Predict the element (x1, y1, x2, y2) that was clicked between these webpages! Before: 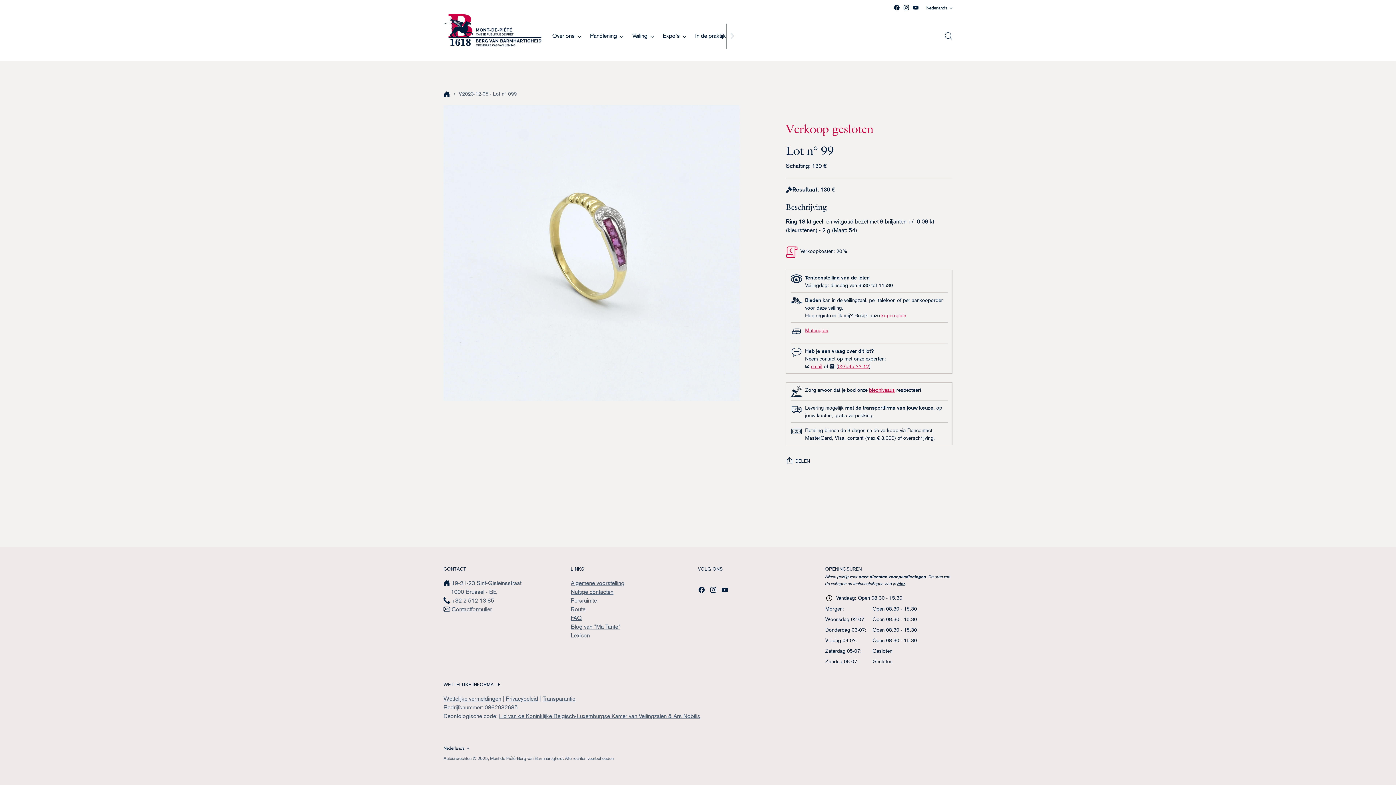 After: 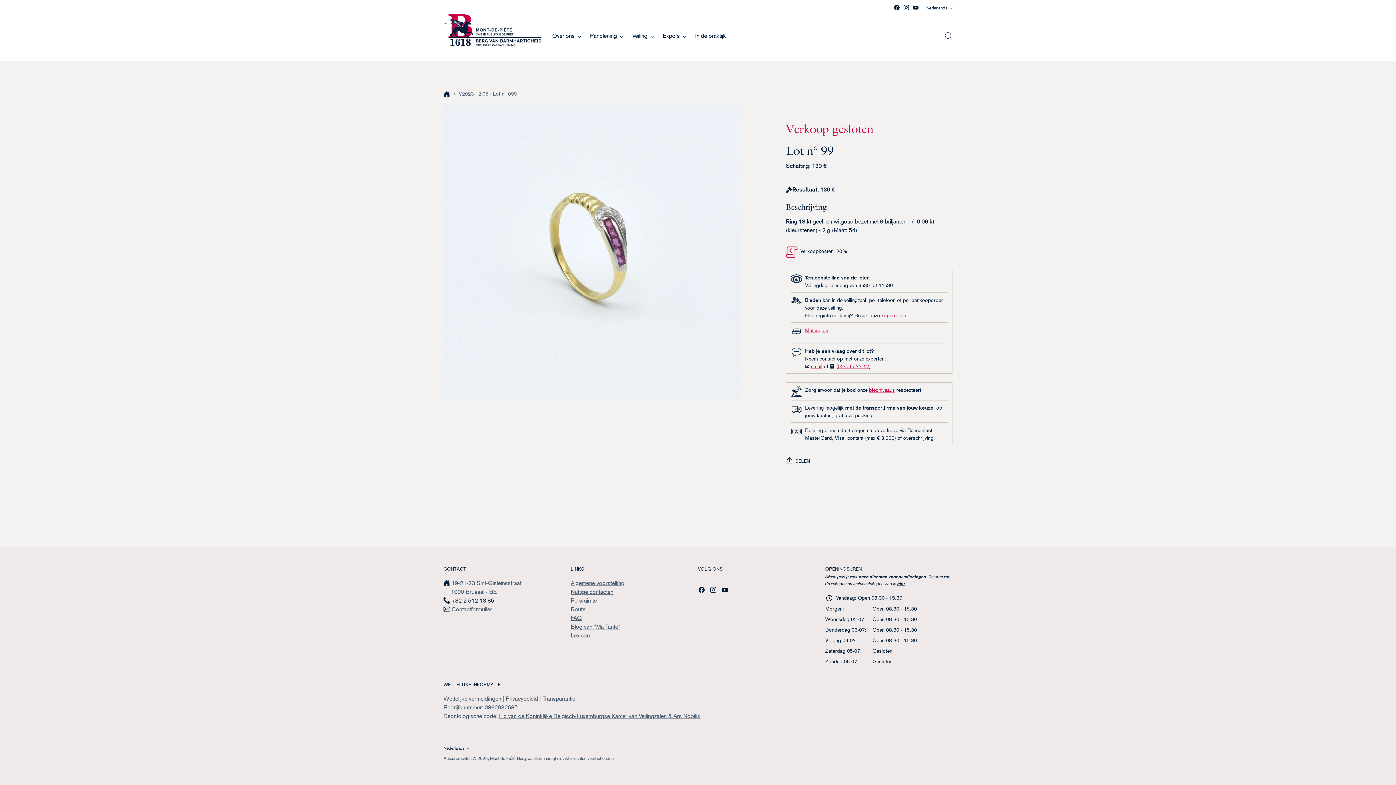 Action: label: +32 2 512 13 85 bbox: (451, 597, 494, 604)